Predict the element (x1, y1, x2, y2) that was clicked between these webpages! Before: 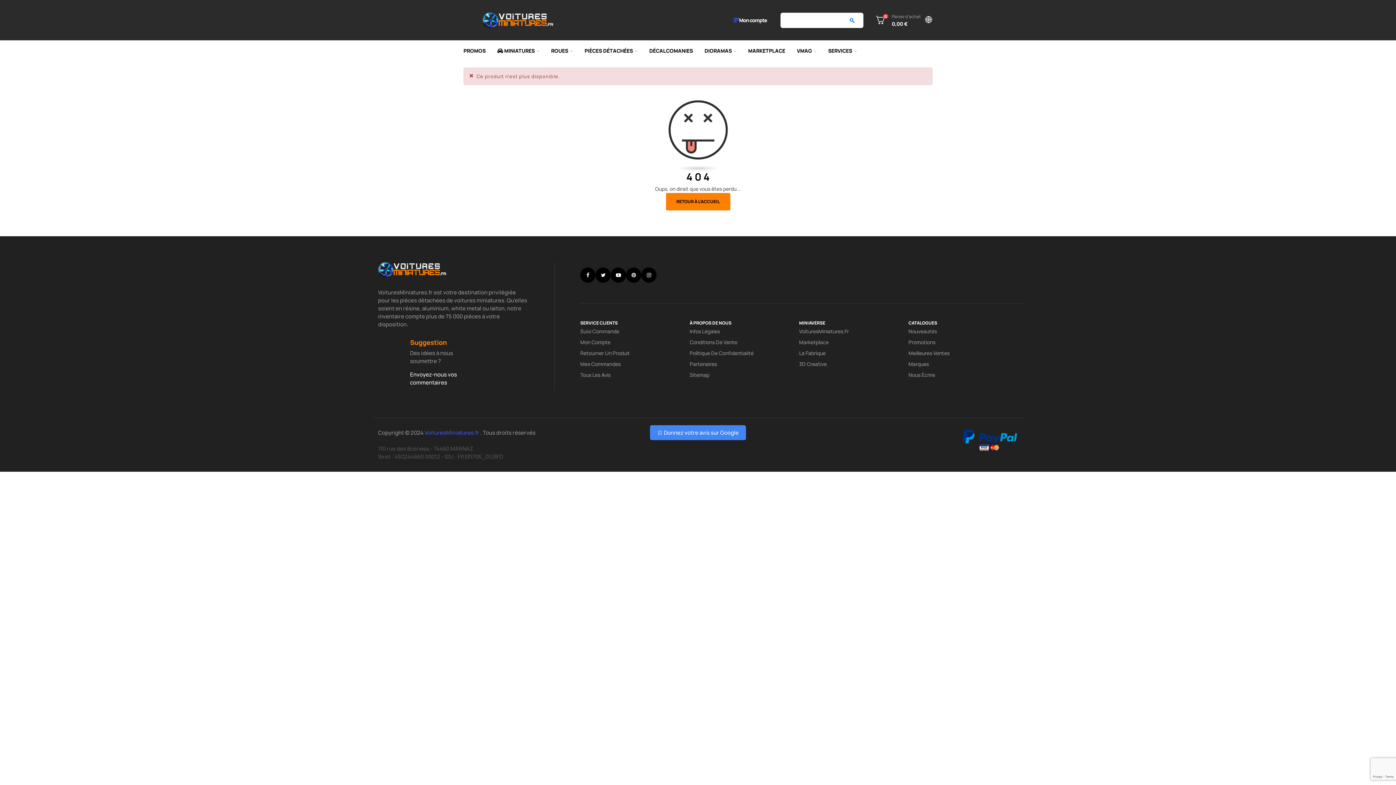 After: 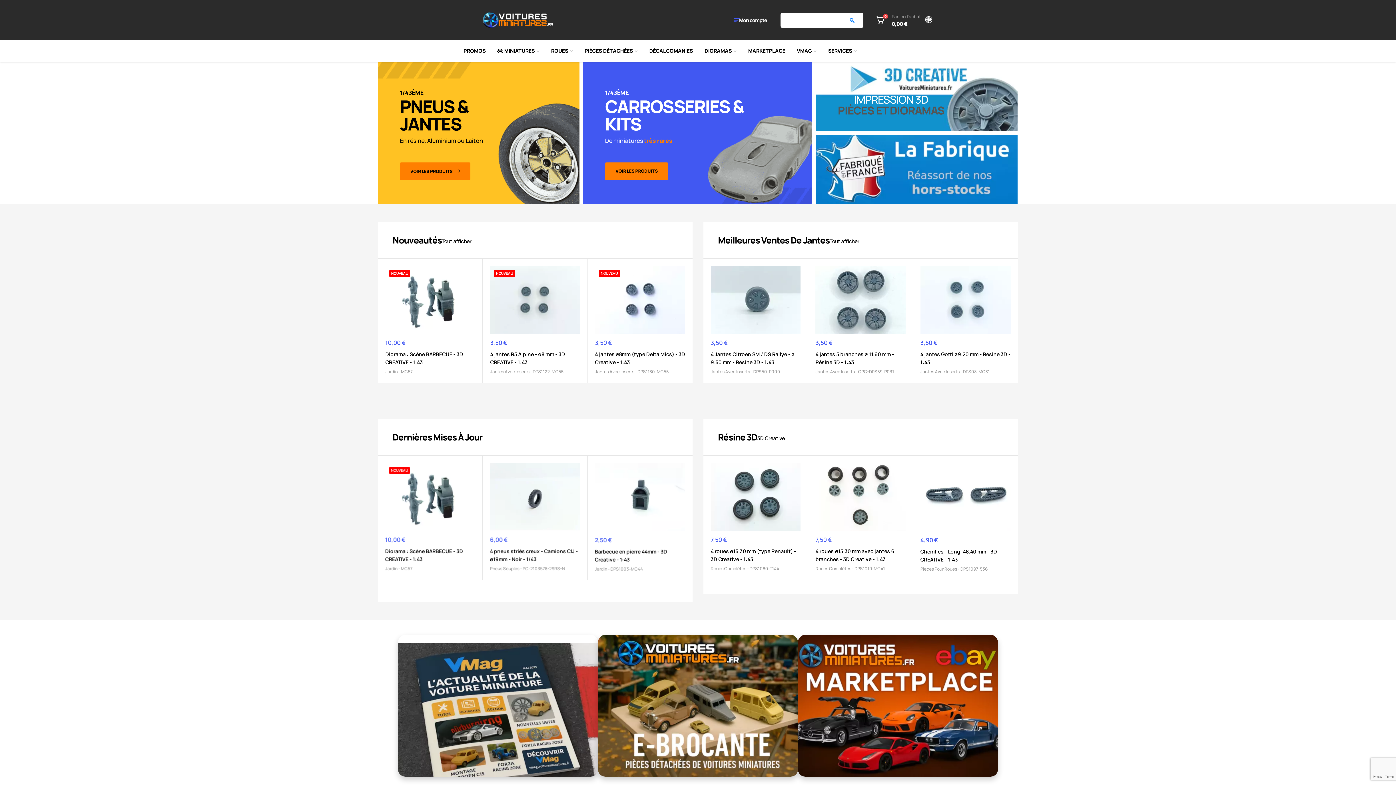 Action: label: VoituresMiniatures.Fr bbox: (799, 326, 849, 336)